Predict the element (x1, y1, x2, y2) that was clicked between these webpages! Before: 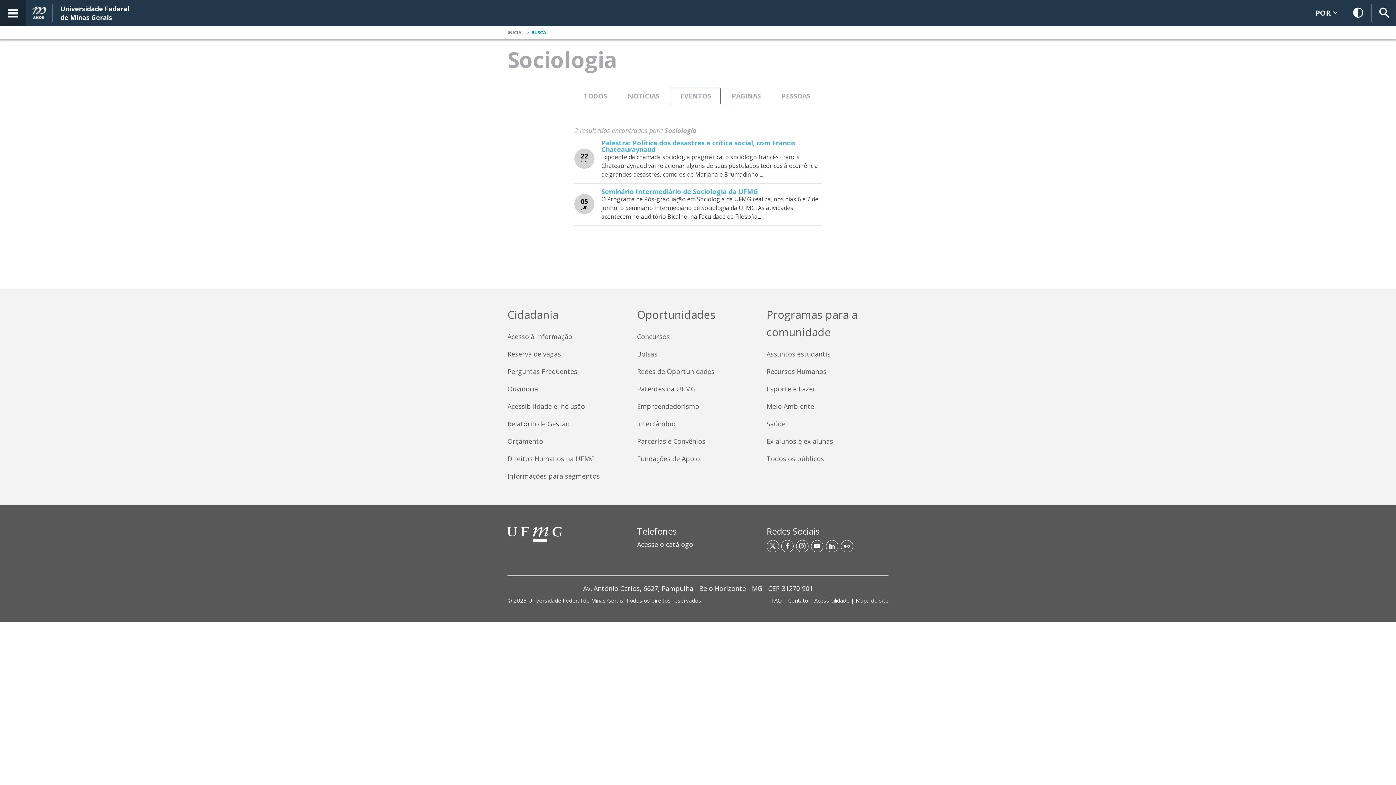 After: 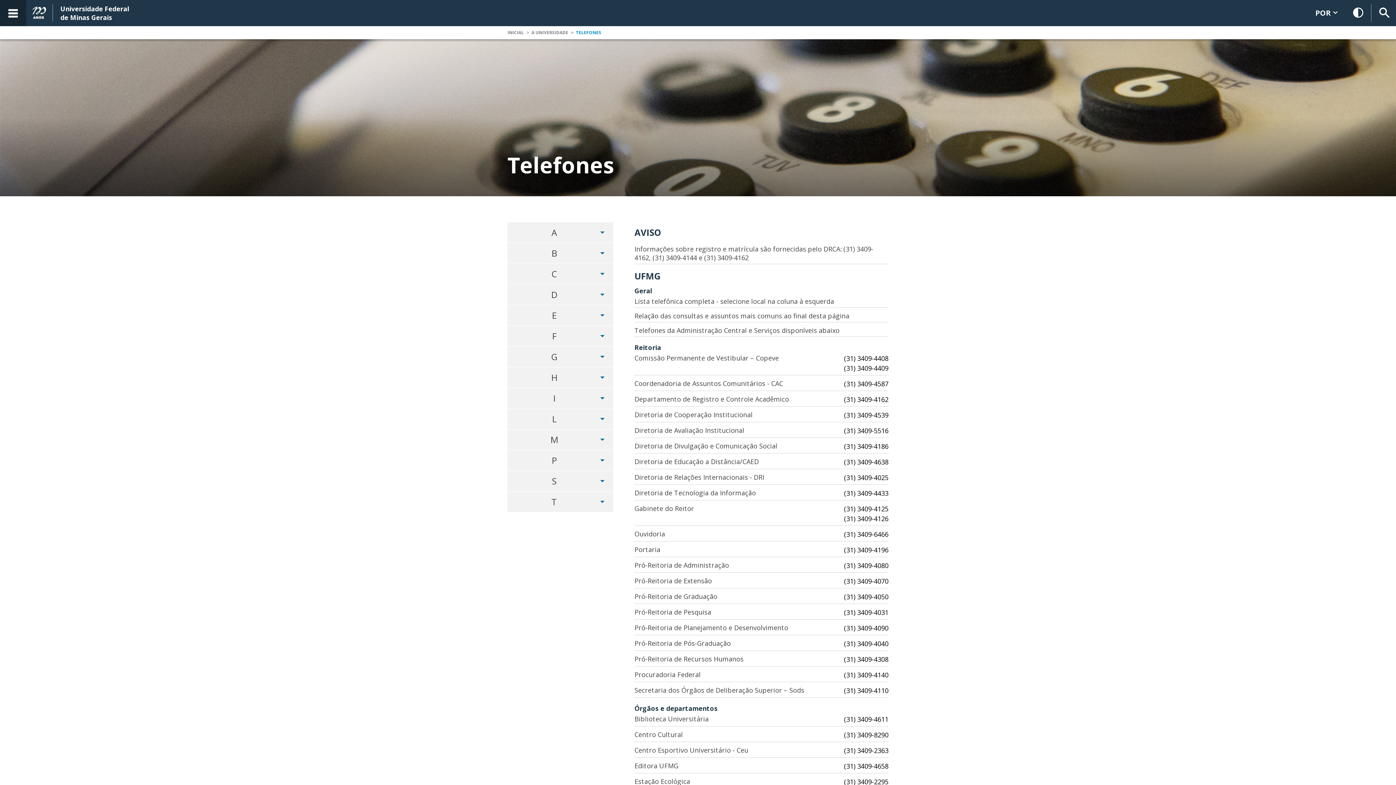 Action: bbox: (637, 525, 676, 537) label: Telefones